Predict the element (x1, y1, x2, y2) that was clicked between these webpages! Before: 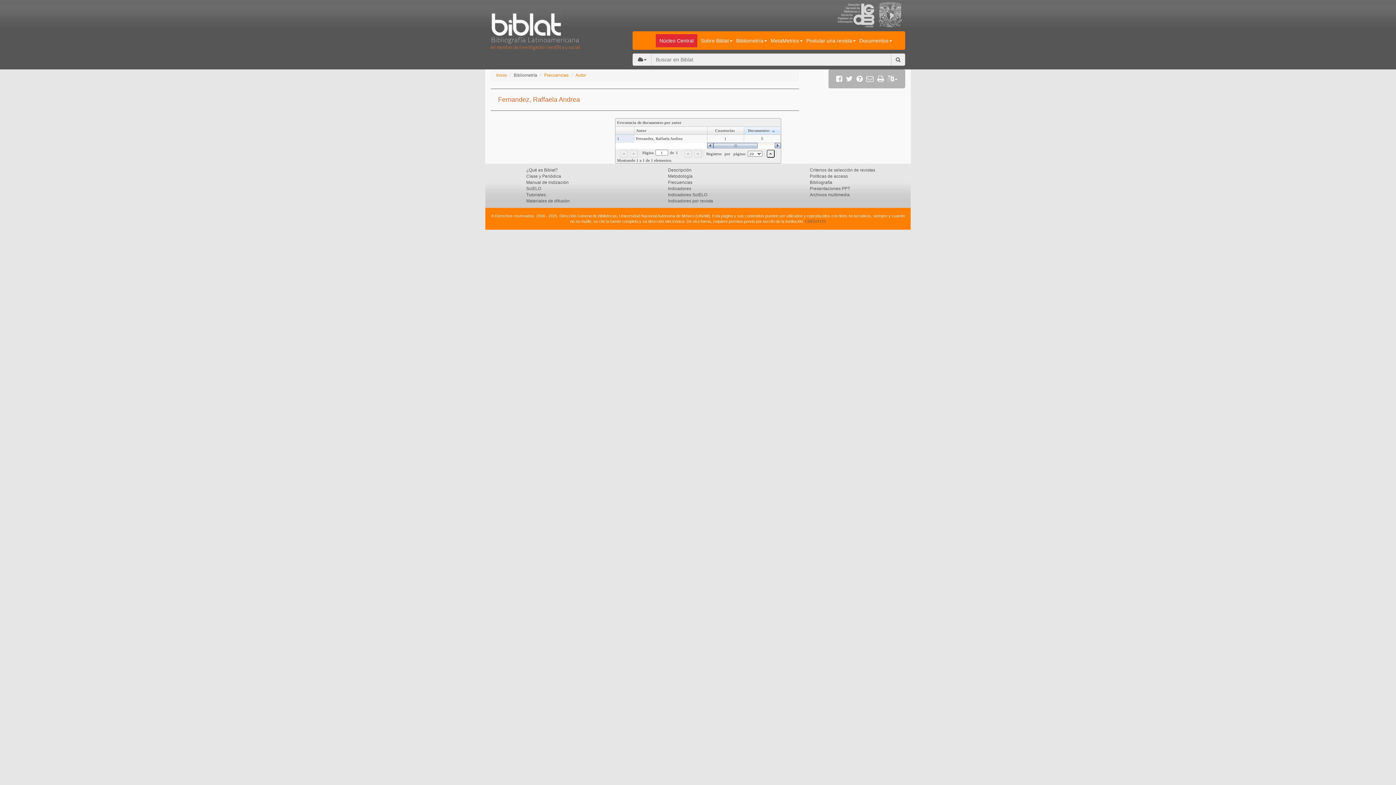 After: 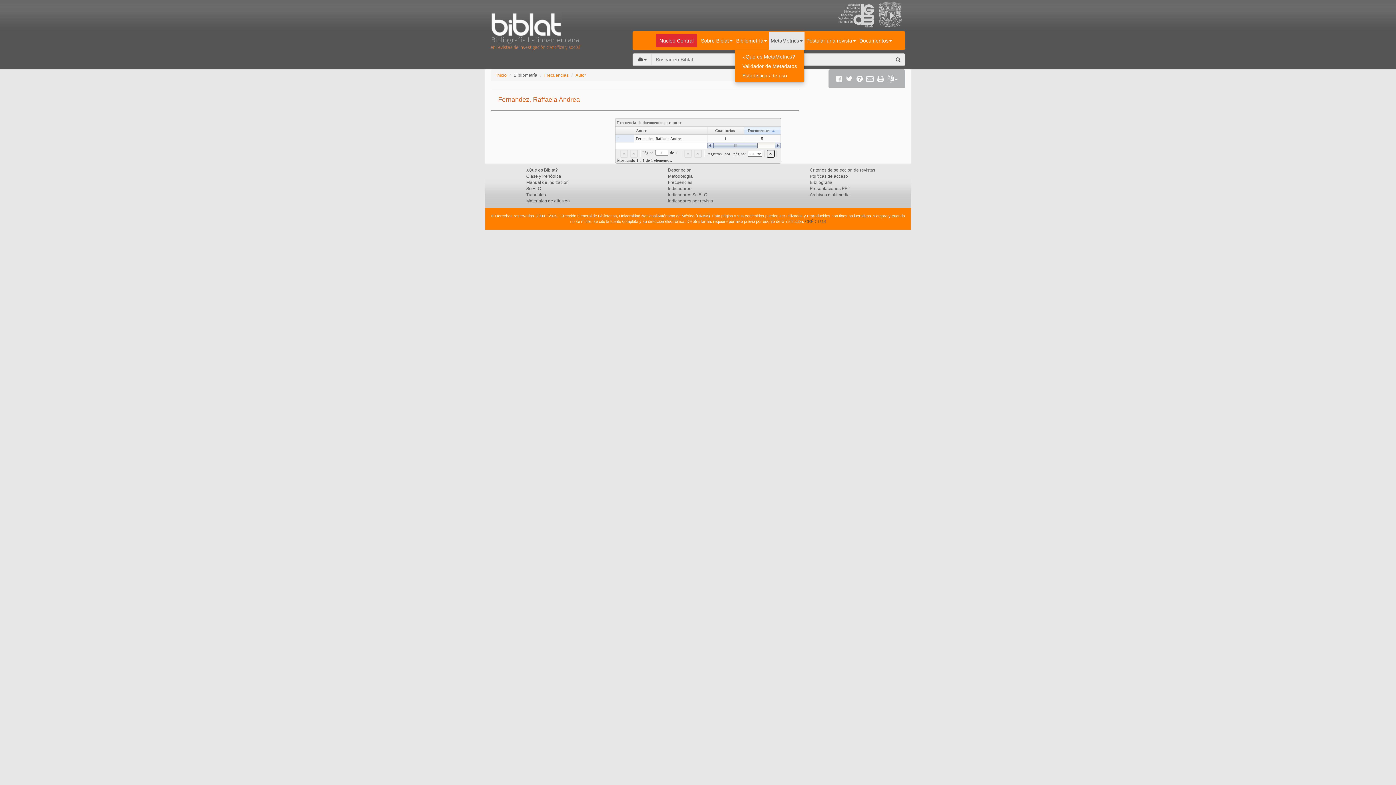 Action: label: MetaMetrics bbox: (769, 31, 804, 49)